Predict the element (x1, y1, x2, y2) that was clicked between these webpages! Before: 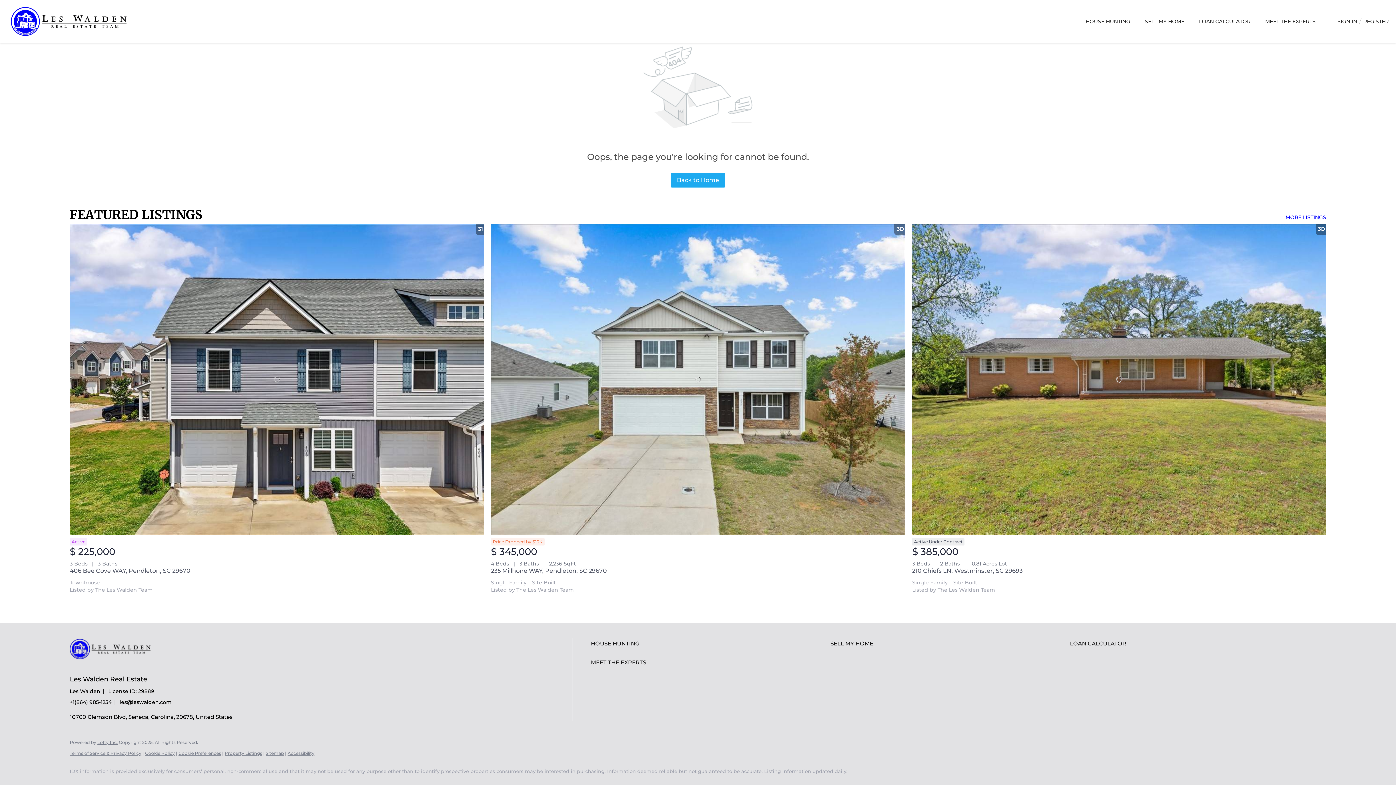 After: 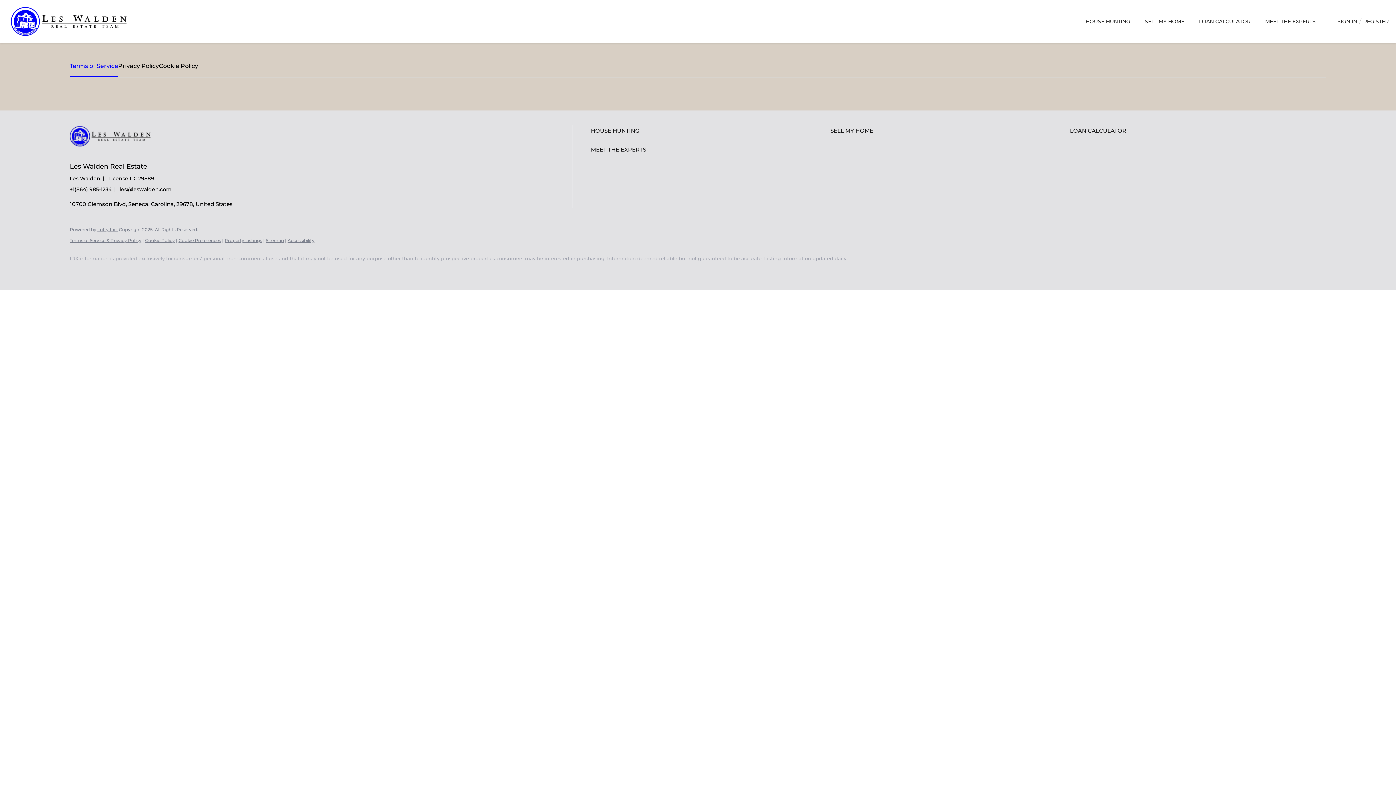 Action: label: Cookie Policy bbox: (145, 750, 174, 756)